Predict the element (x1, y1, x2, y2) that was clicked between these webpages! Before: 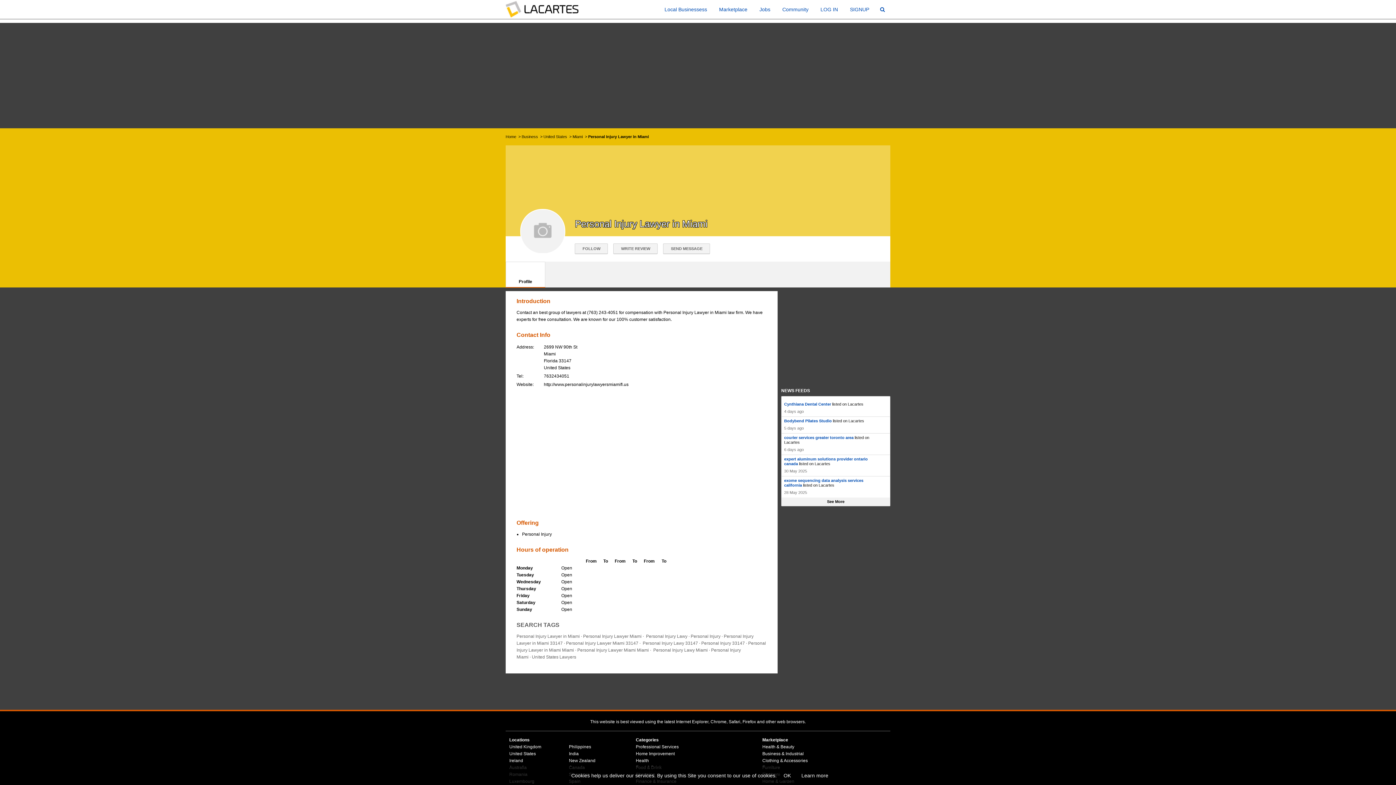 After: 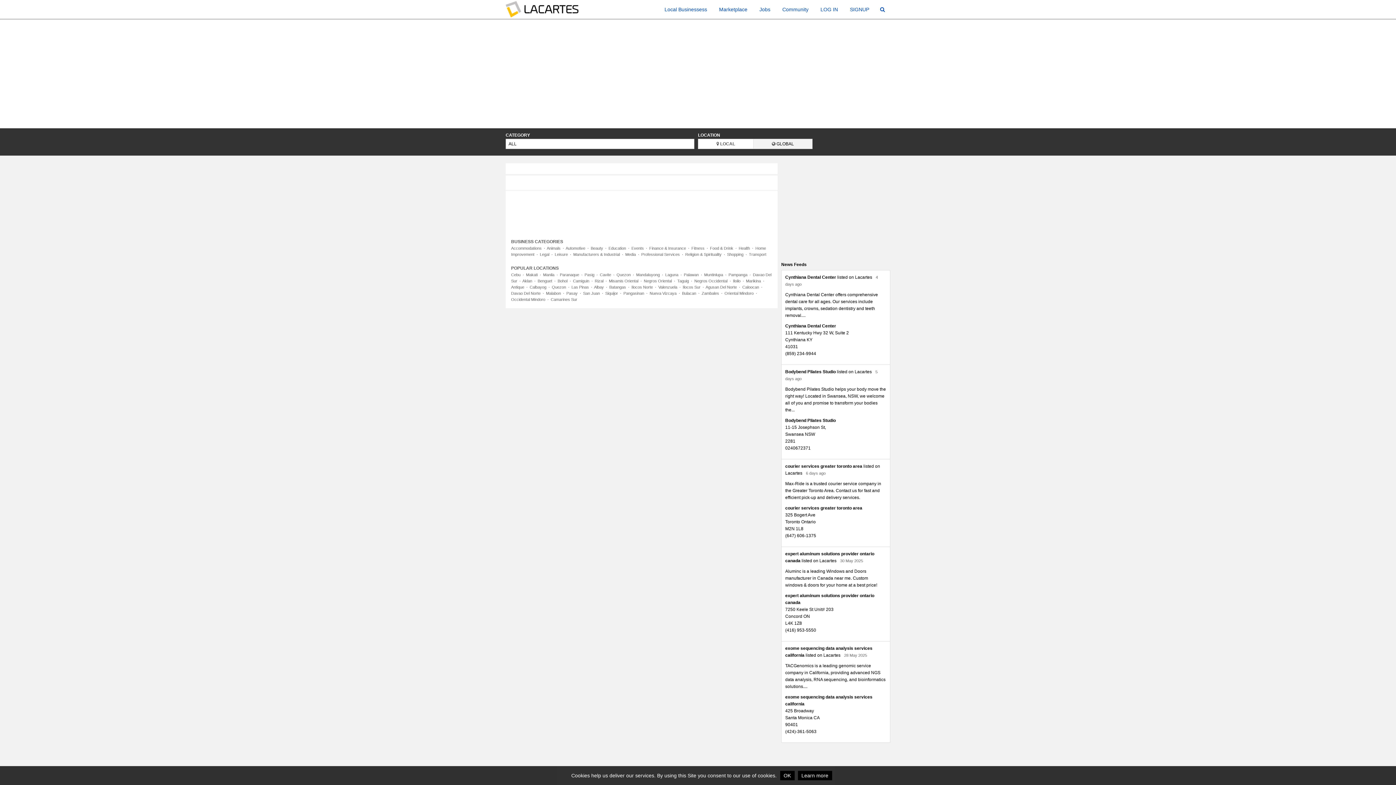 Action: bbox: (569, 744, 591, 749) label: Philippines